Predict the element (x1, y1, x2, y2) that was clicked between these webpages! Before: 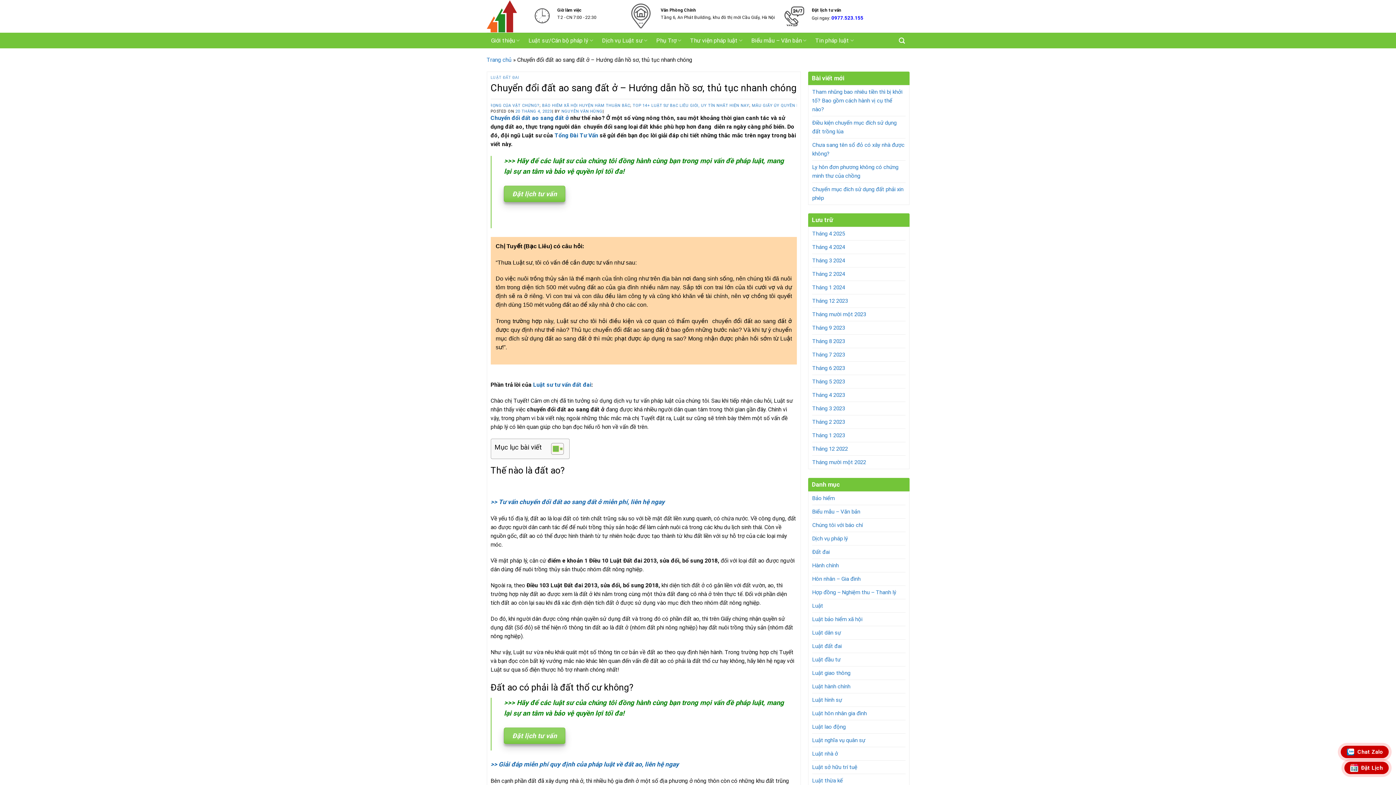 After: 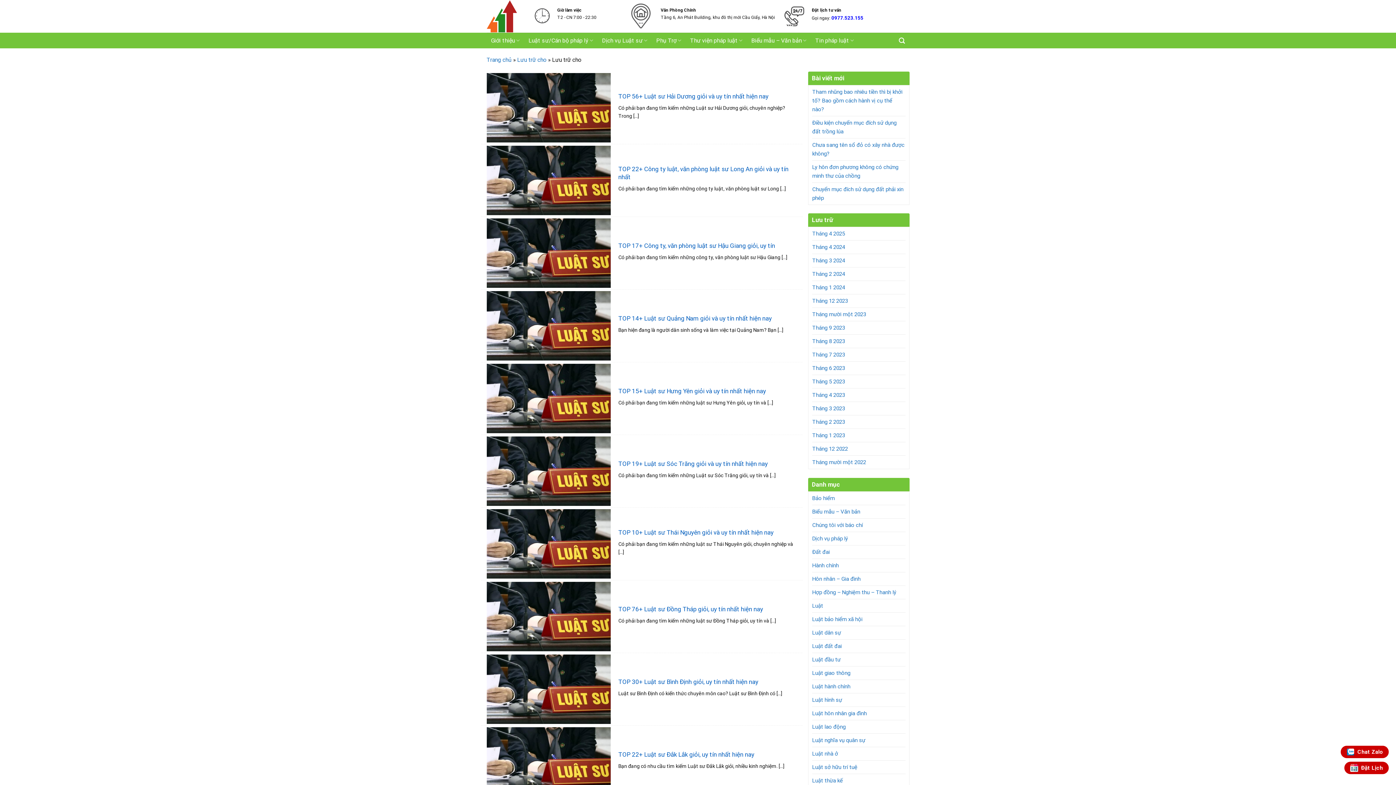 Action: label: External bbox: (812, 240, 845, 253)